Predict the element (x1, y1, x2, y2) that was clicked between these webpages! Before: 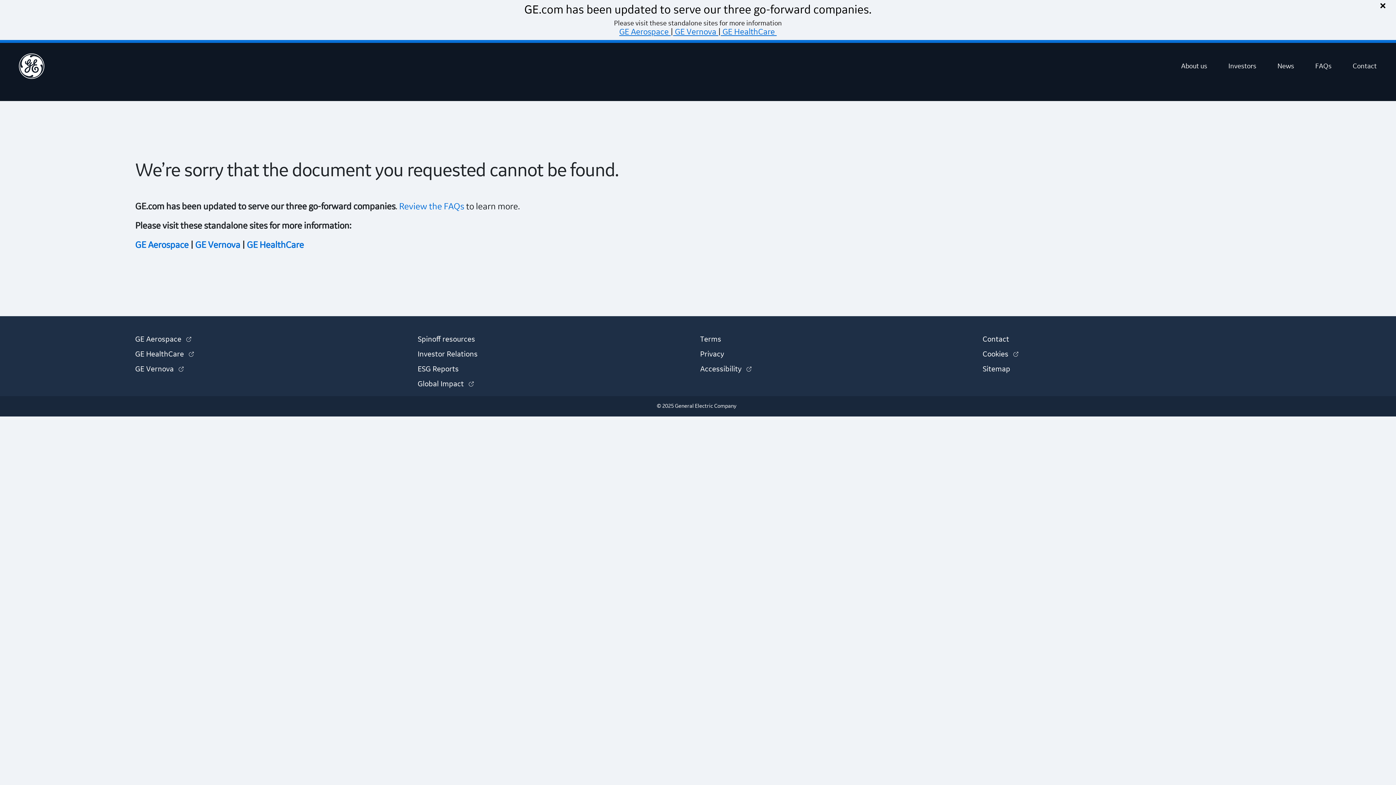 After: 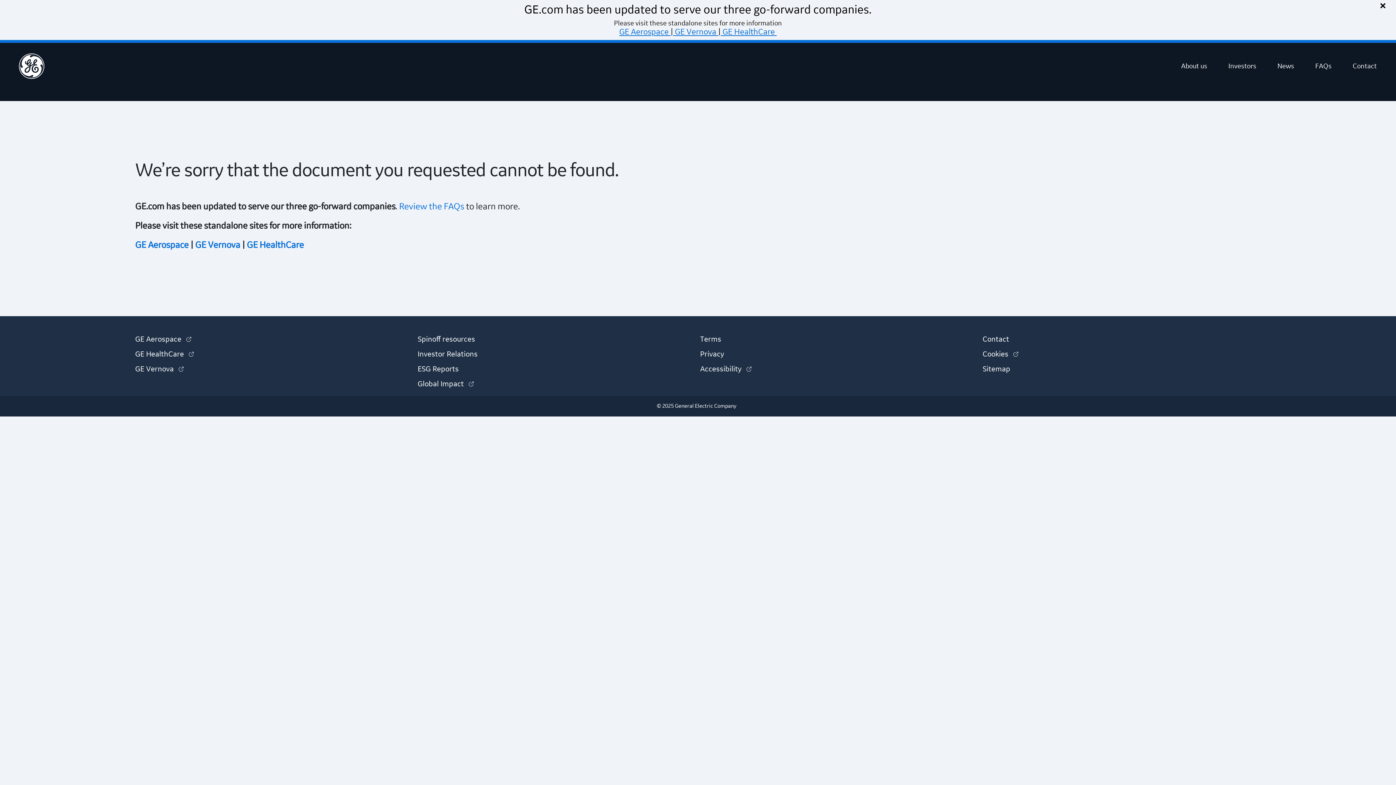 Action: label: GE Aerospace bbox: (135, 240, 188, 250)